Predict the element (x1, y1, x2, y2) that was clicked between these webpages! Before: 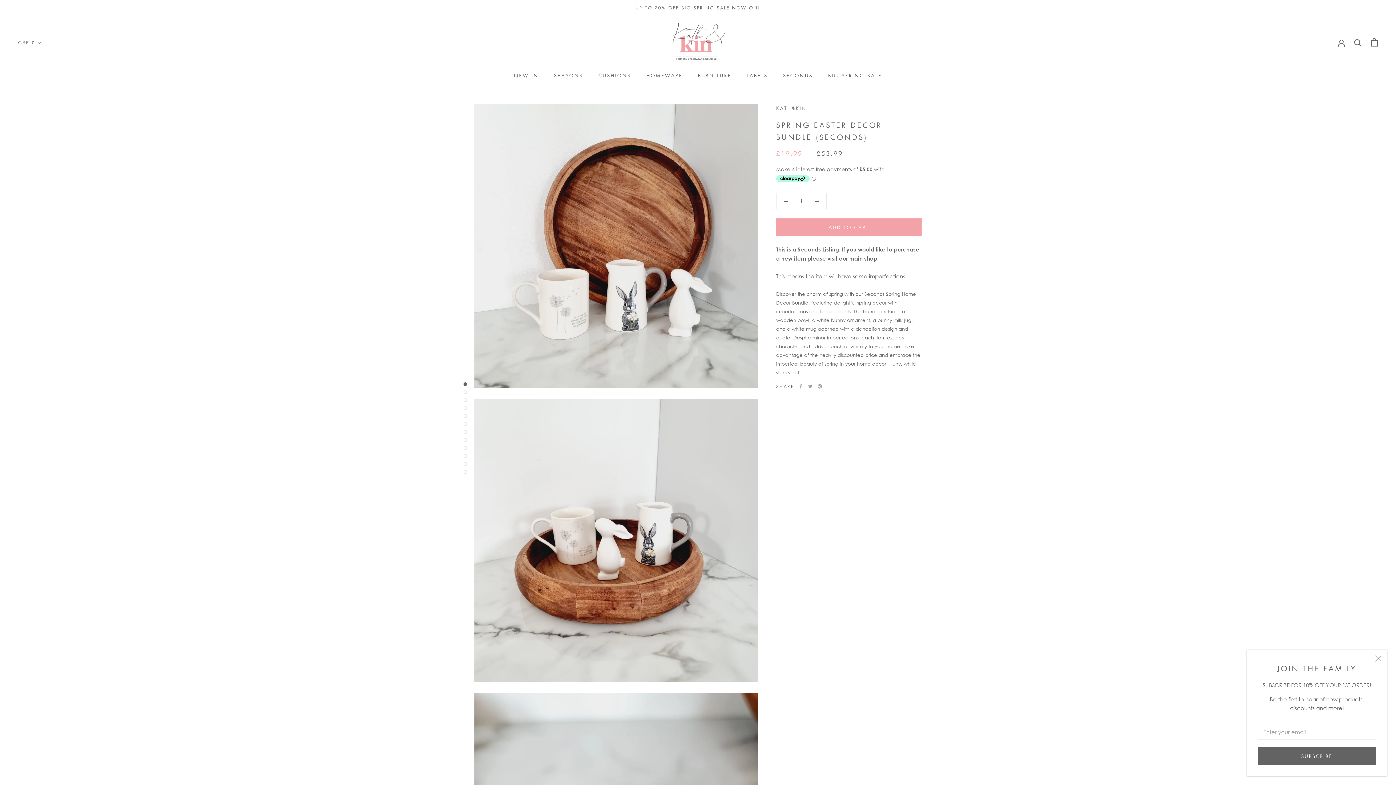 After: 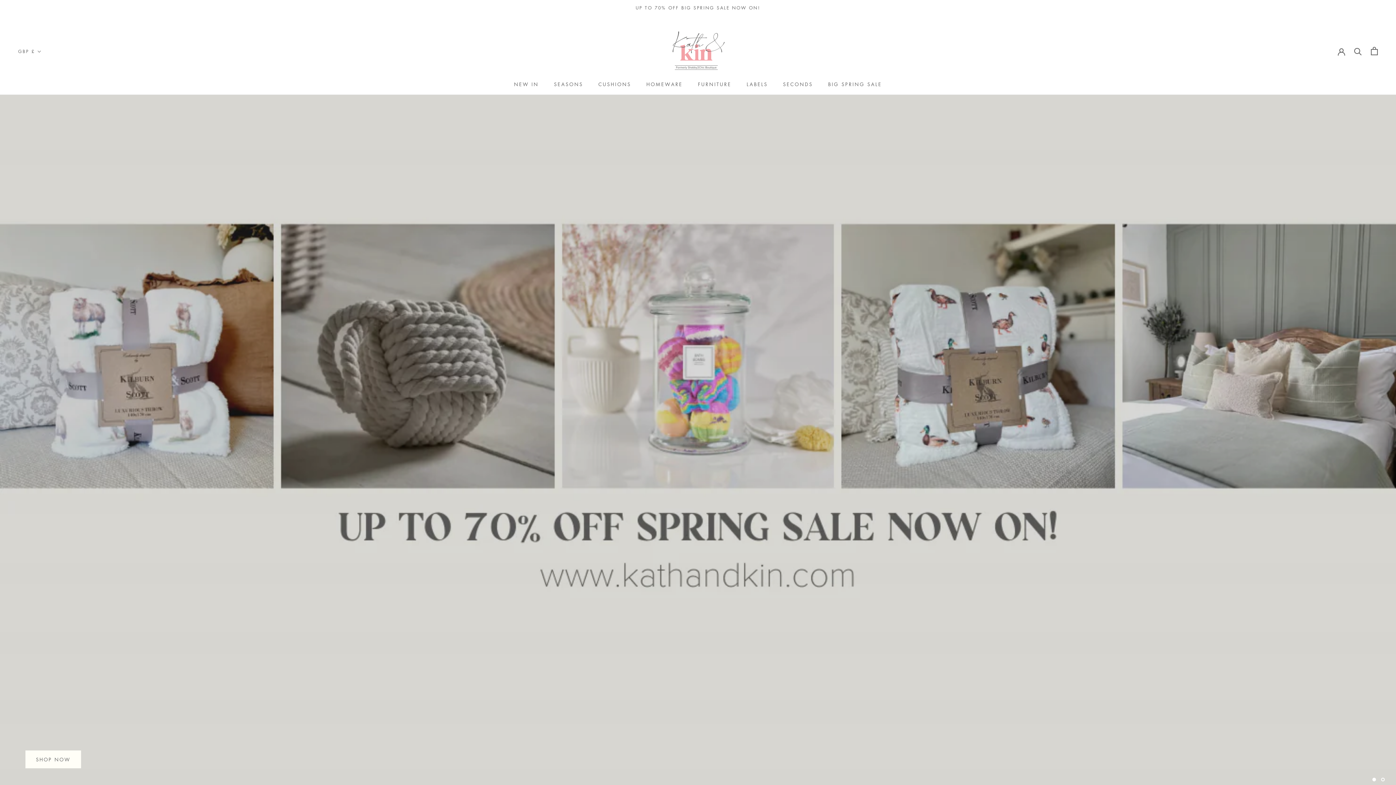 Action: bbox: (670, 22, 725, 62)